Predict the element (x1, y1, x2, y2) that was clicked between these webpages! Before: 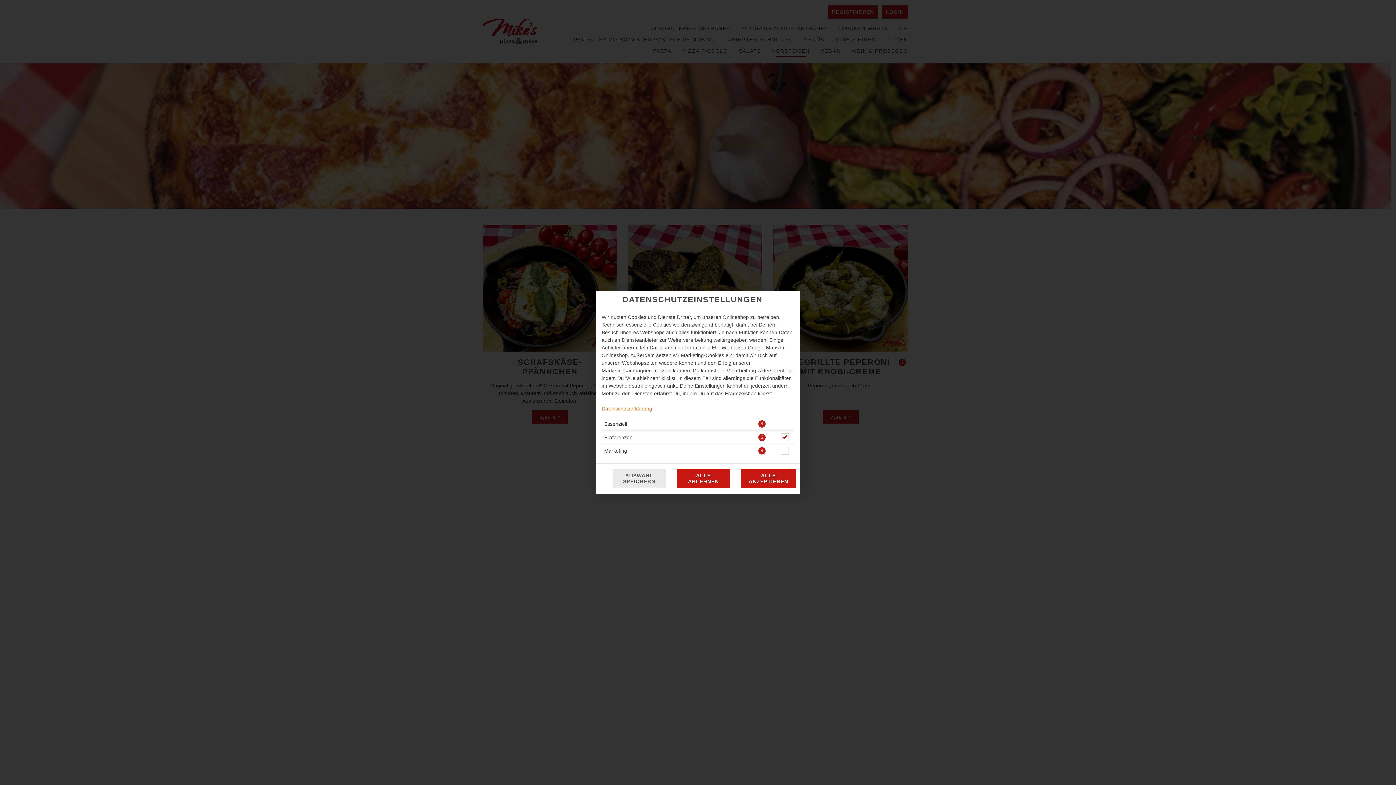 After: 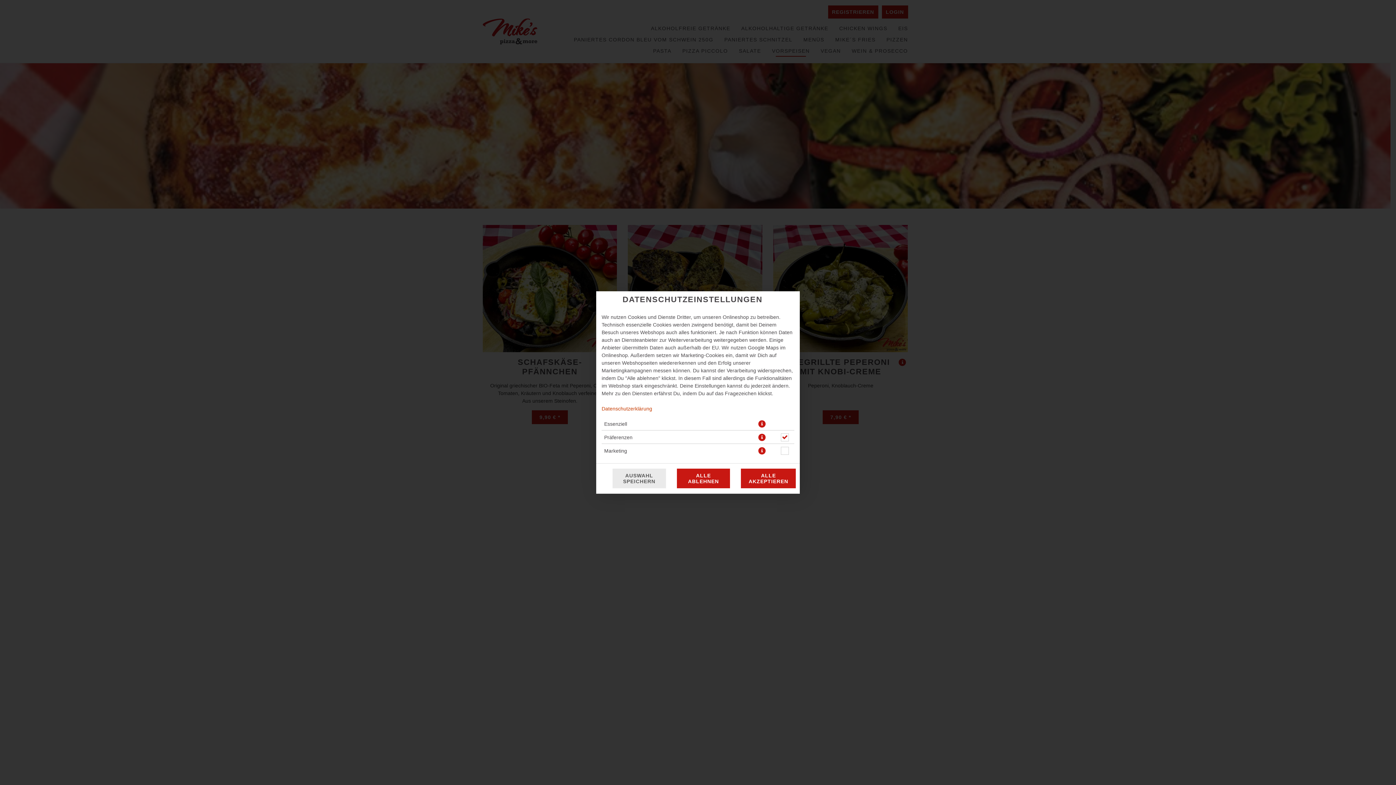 Action: bbox: (601, 406, 652, 411) label: Datenschutzerklärung